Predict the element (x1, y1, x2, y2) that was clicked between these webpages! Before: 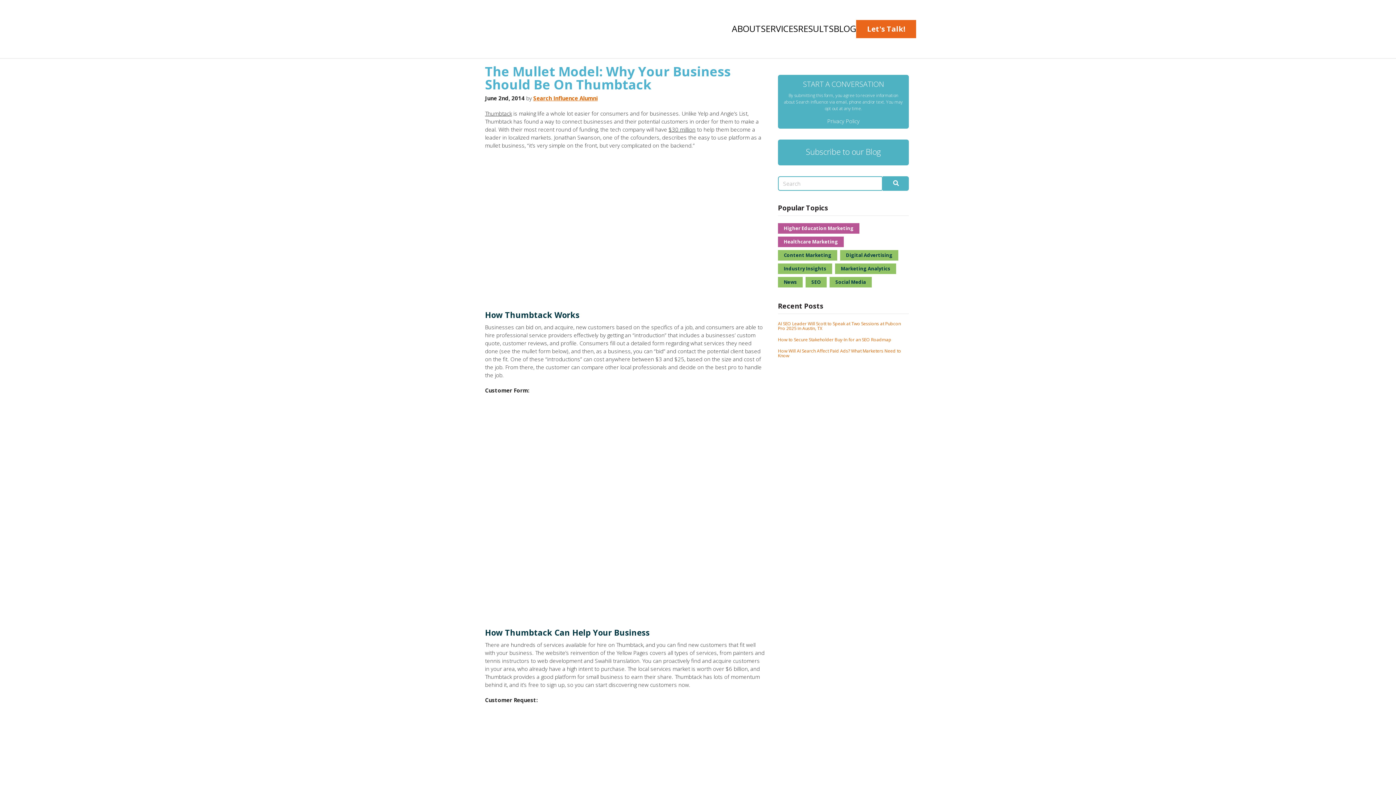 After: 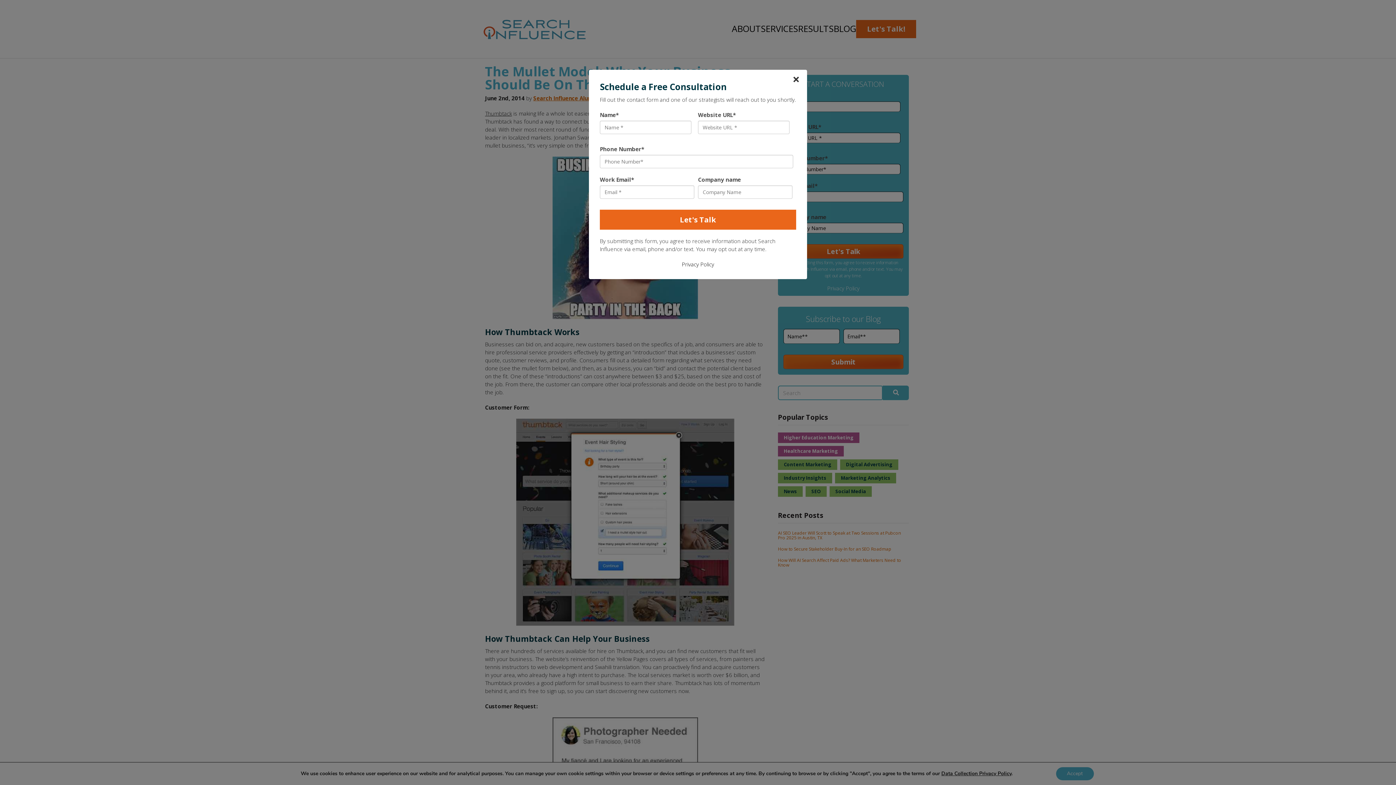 Action: label: Let's Talk! bbox: (856, 20, 916, 38)